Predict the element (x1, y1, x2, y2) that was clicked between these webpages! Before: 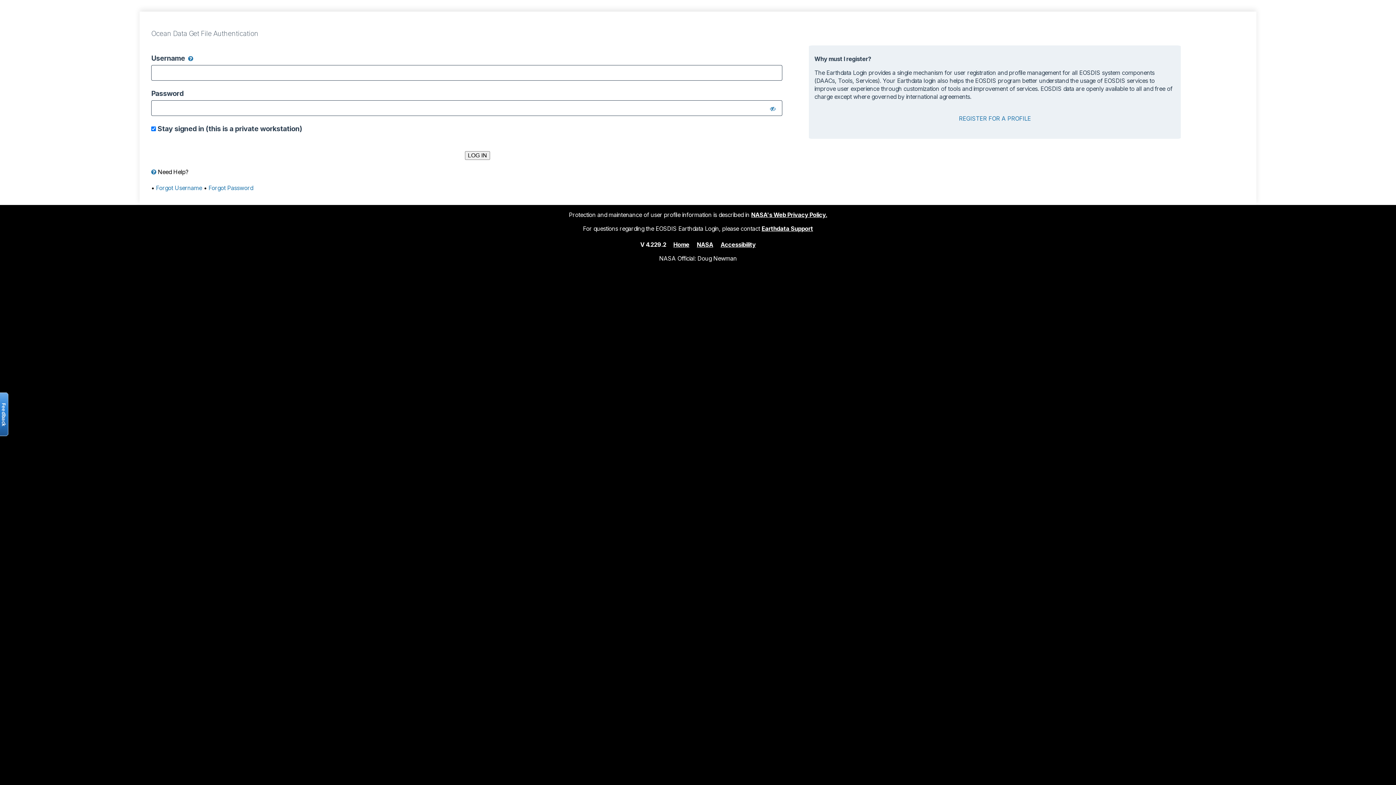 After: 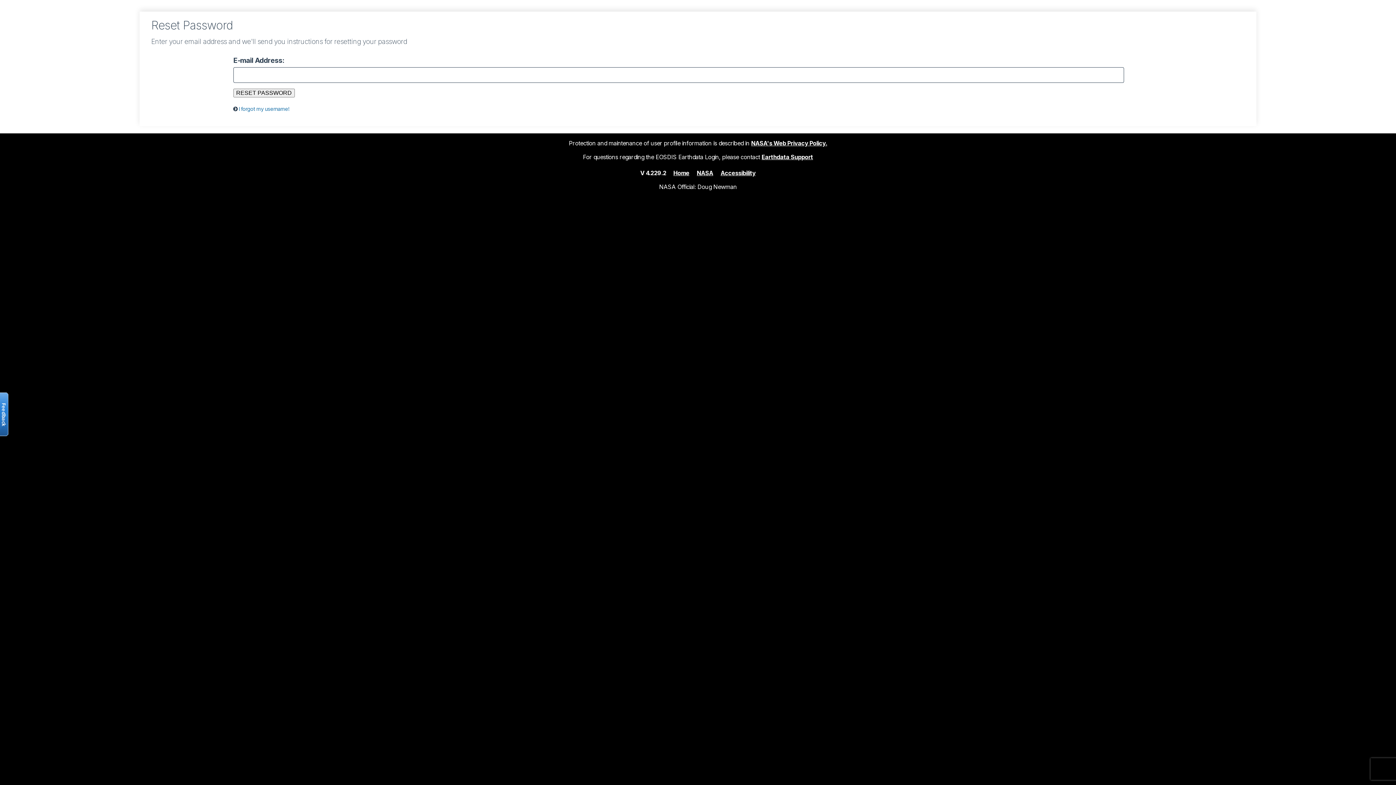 Action: bbox: (208, 184, 253, 191) label: Forgot Password